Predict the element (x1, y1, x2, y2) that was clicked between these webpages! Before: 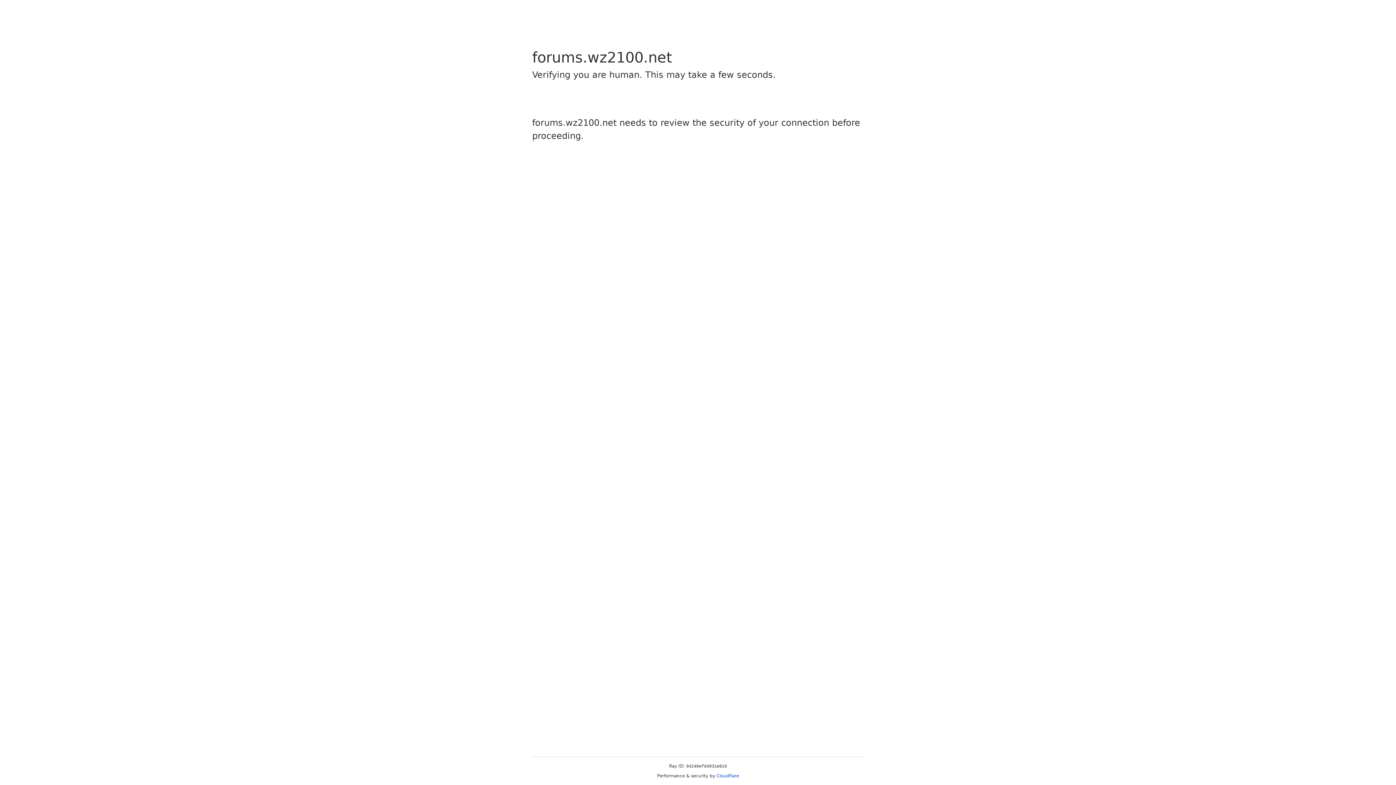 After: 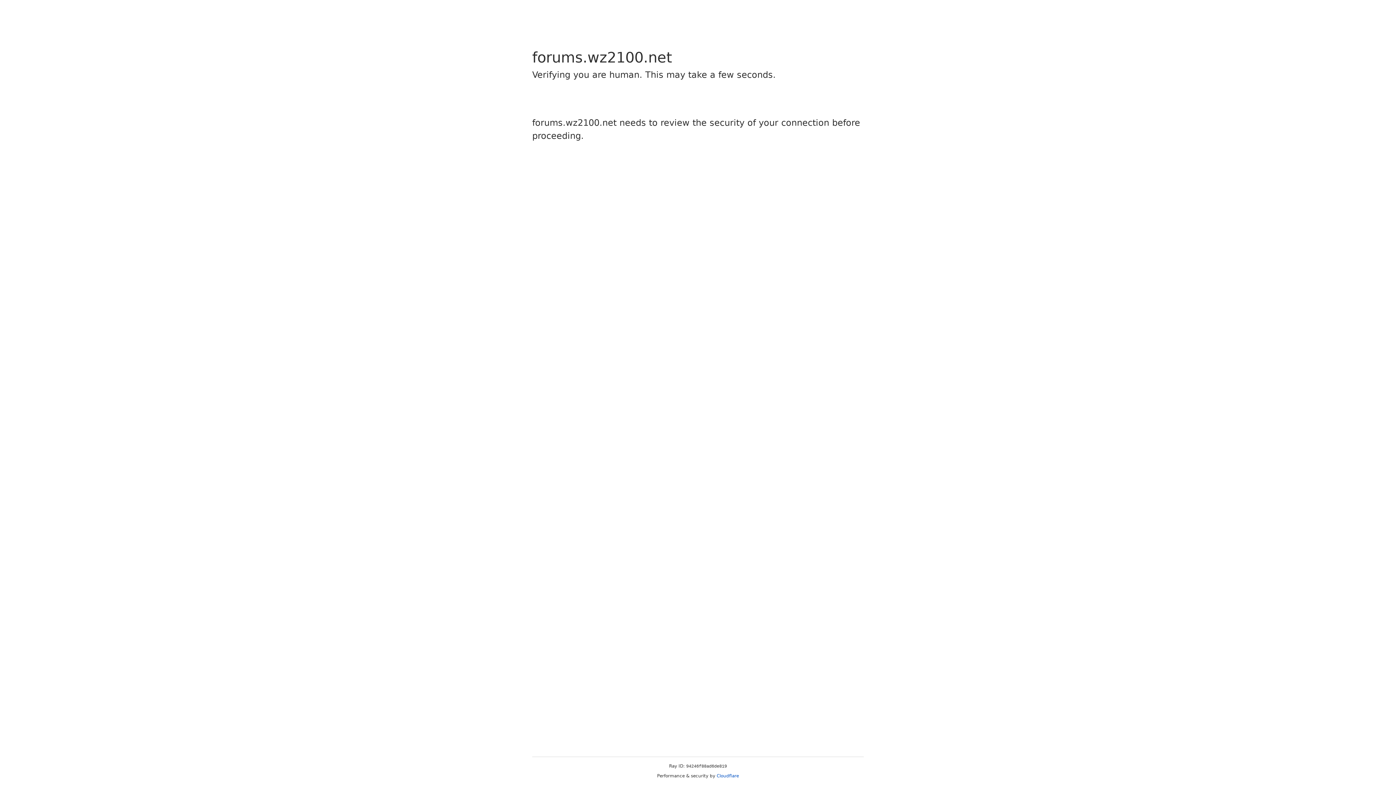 Action: label: Cloudflare bbox: (716, 773, 739, 778)